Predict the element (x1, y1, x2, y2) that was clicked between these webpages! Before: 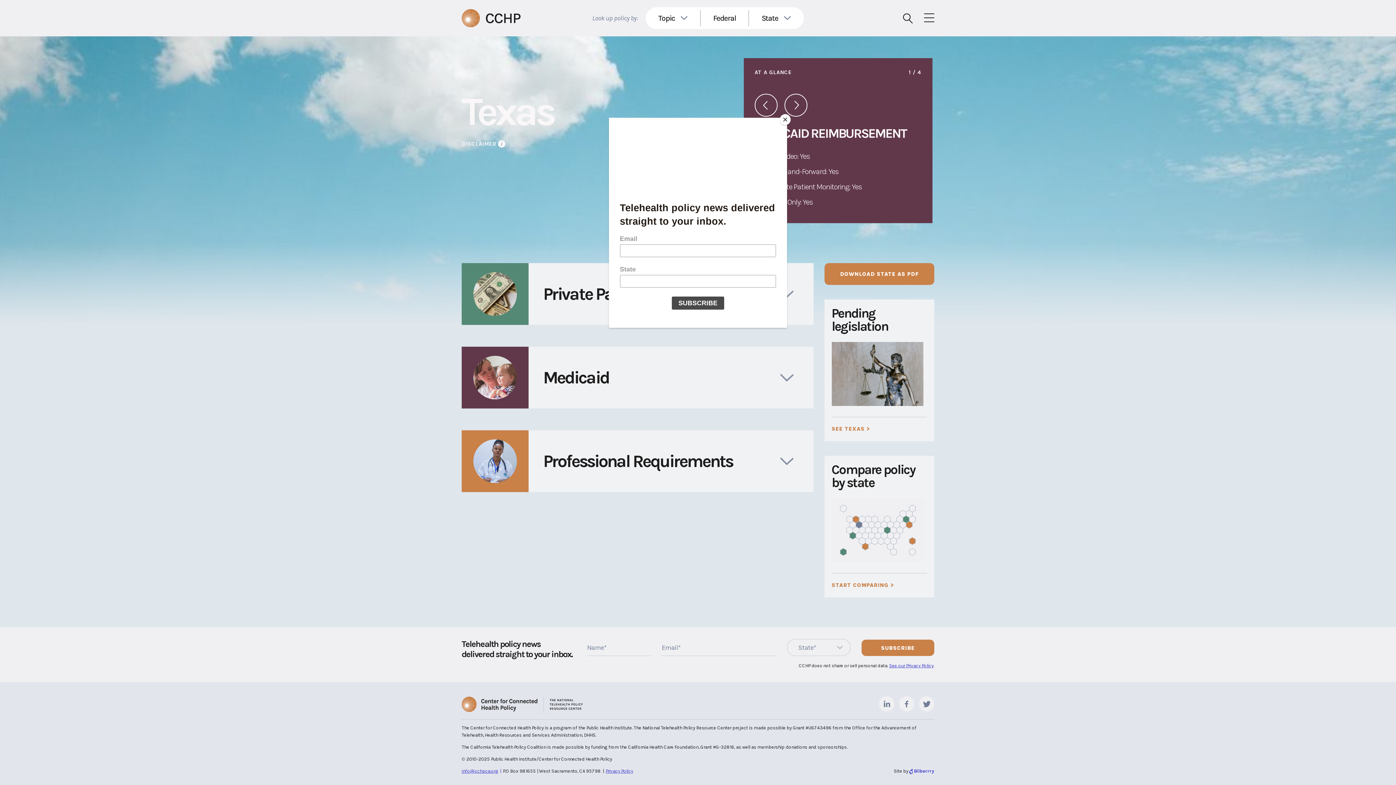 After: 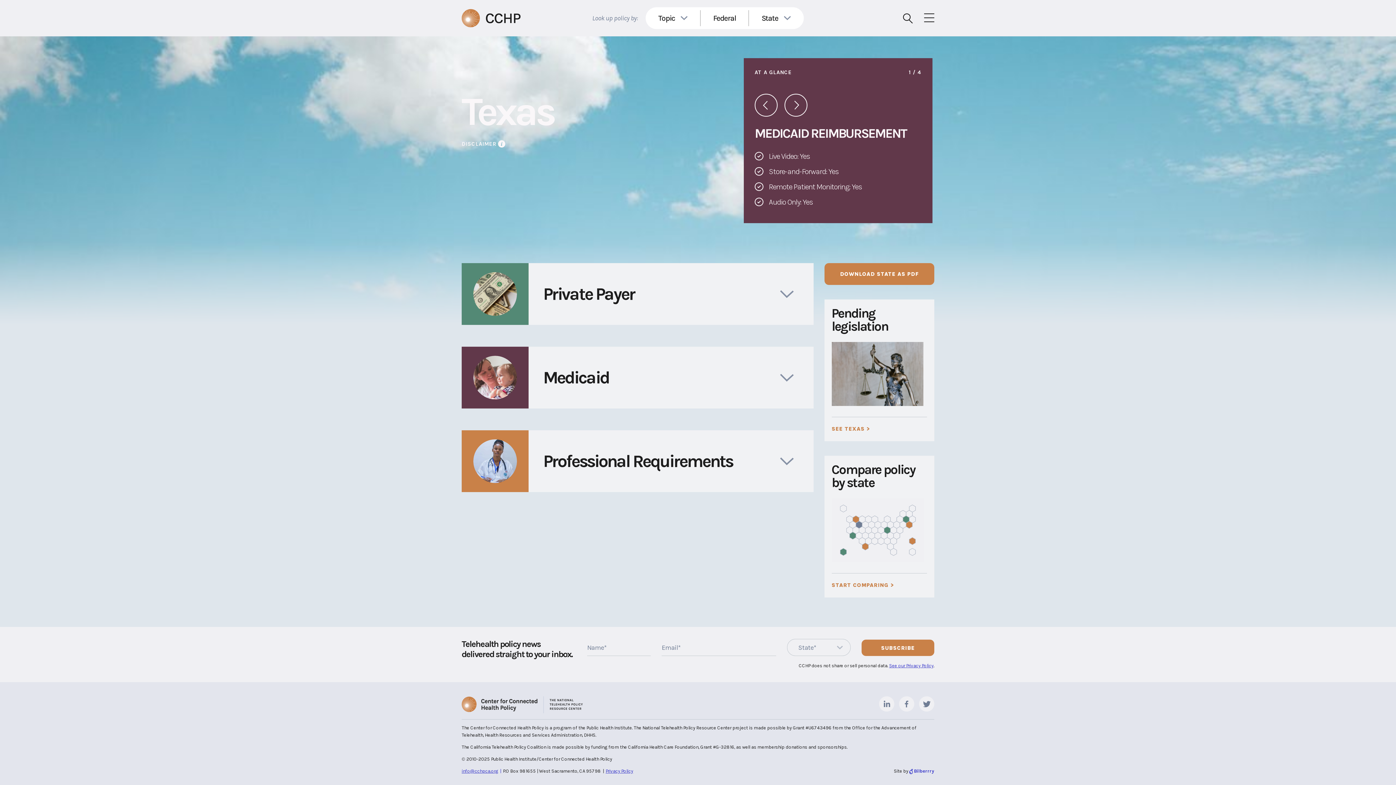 Action: bbox: (780, 114, 790, 125) label: Close